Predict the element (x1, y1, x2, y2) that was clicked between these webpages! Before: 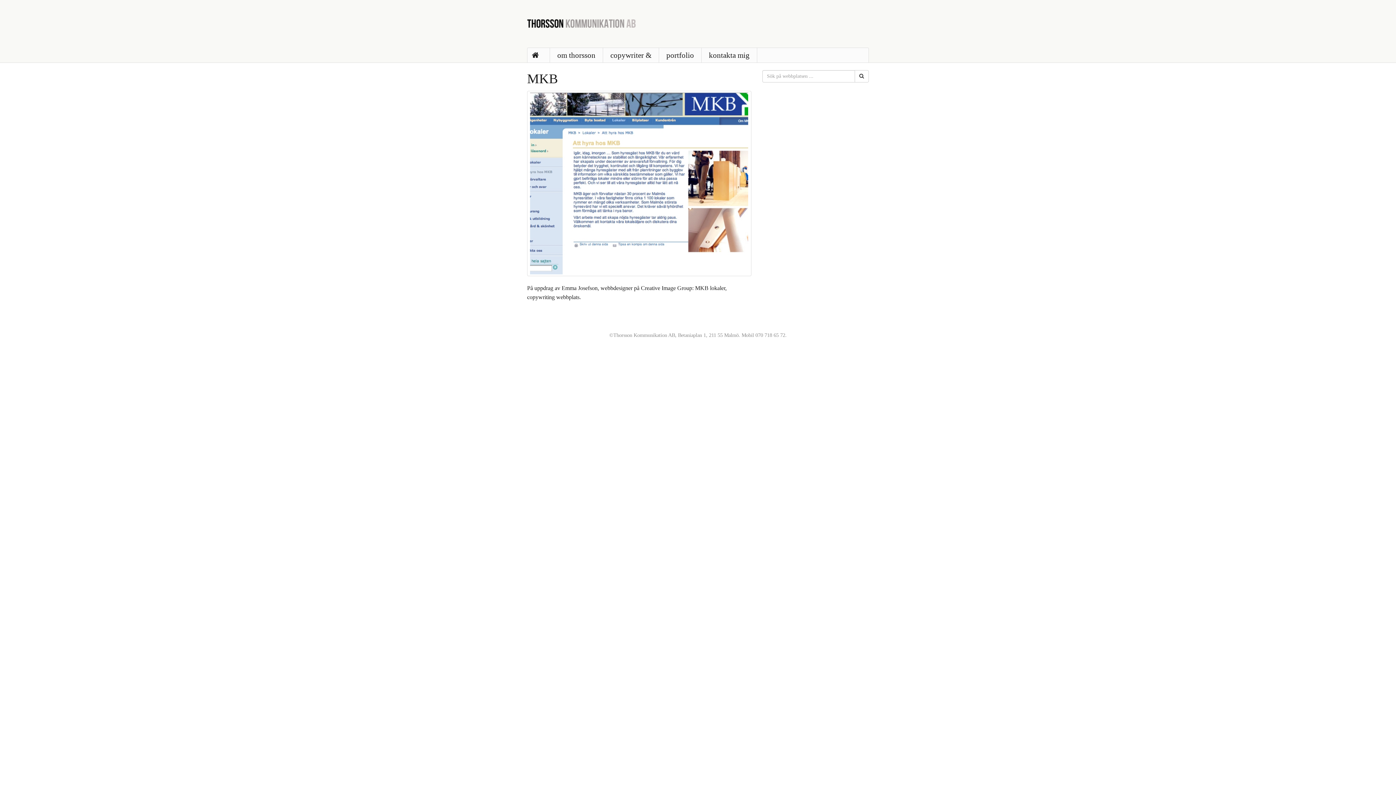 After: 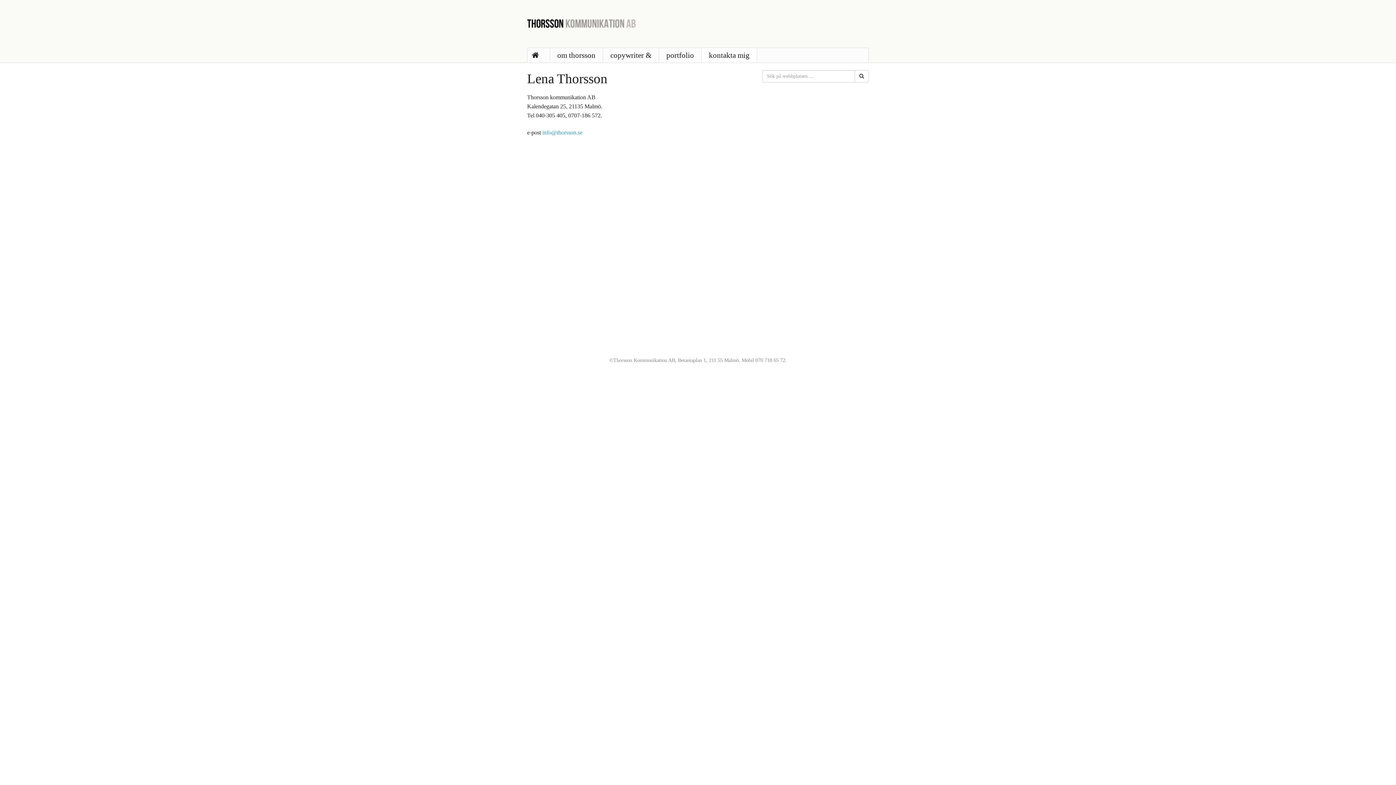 Action: bbox: (701, 48, 757, 62) label: kontakta mig